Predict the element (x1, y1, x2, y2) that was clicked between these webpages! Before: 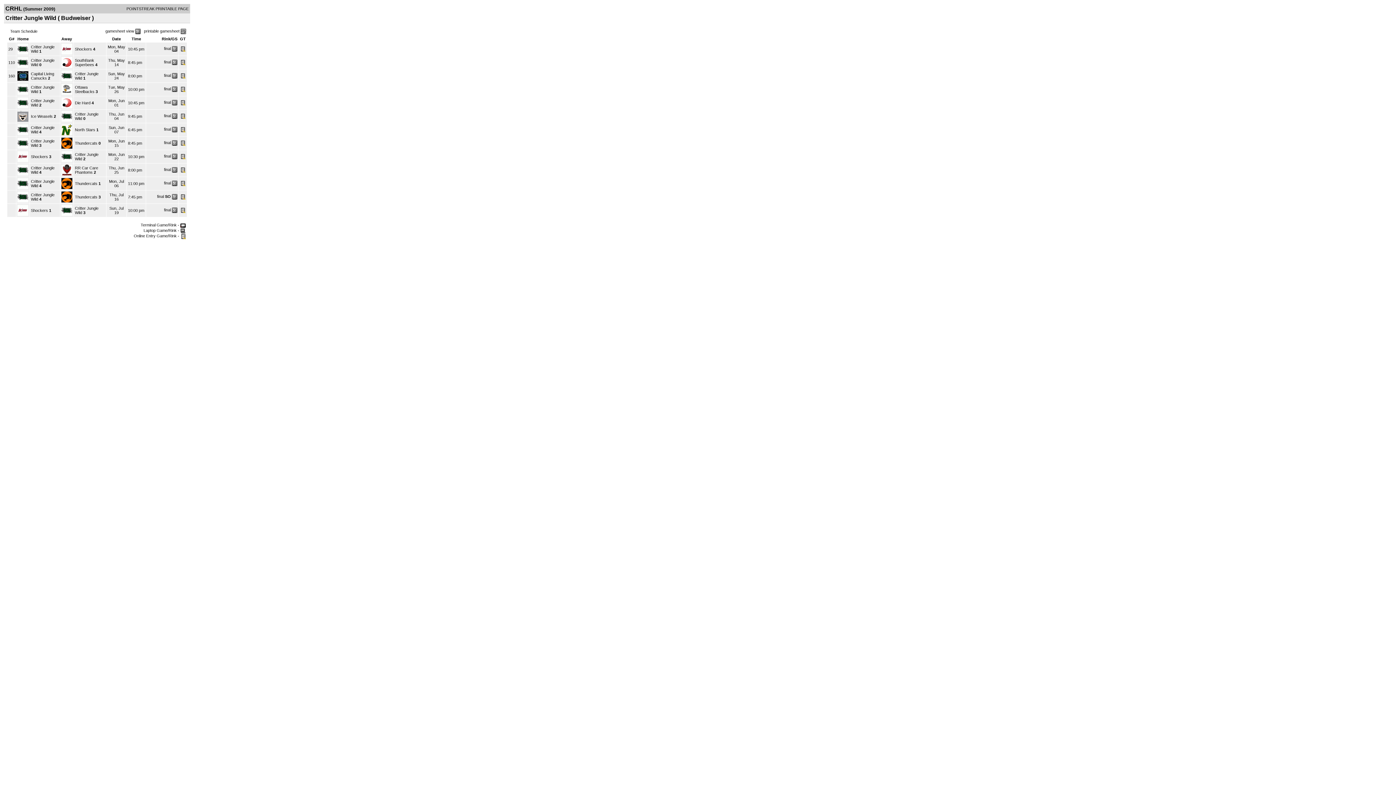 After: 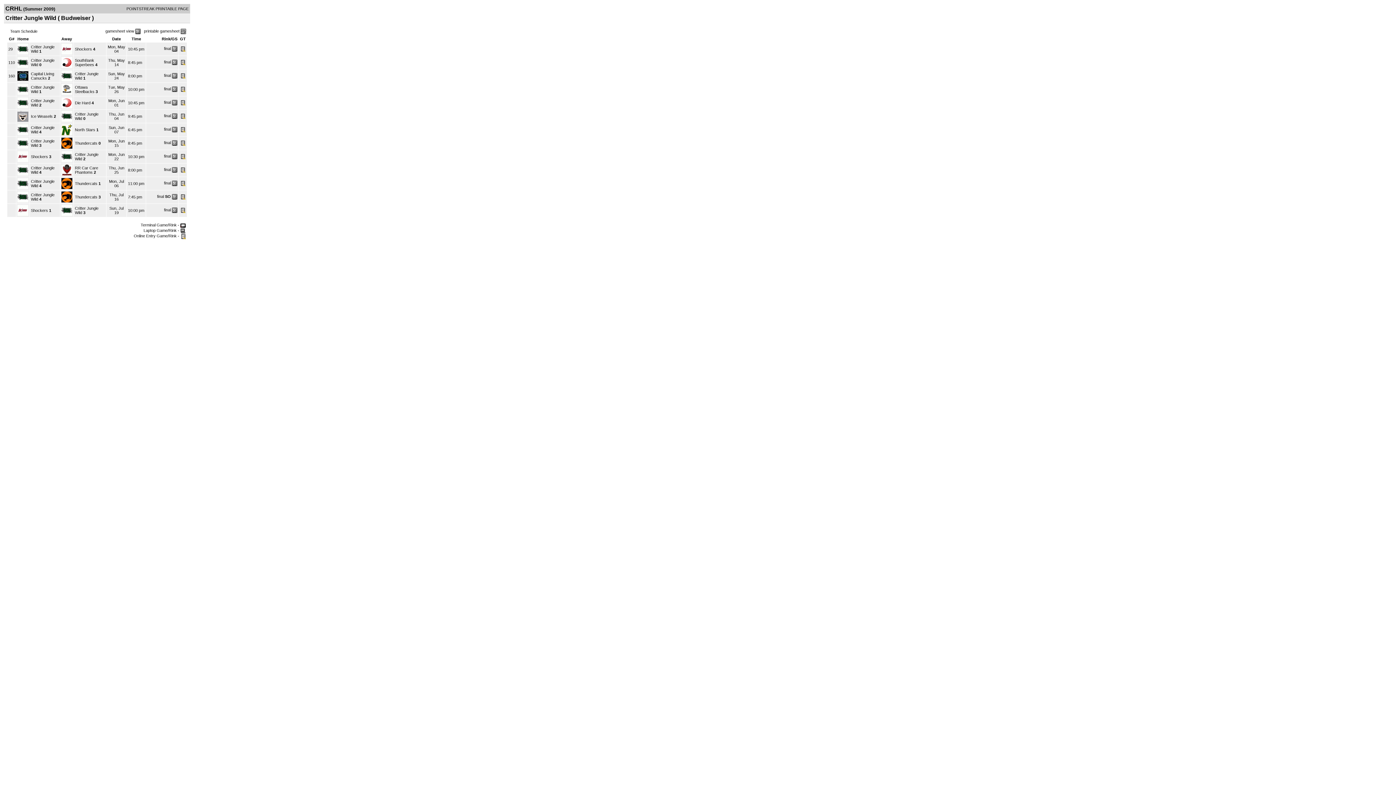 Action: bbox: (172, 113, 177, 117)